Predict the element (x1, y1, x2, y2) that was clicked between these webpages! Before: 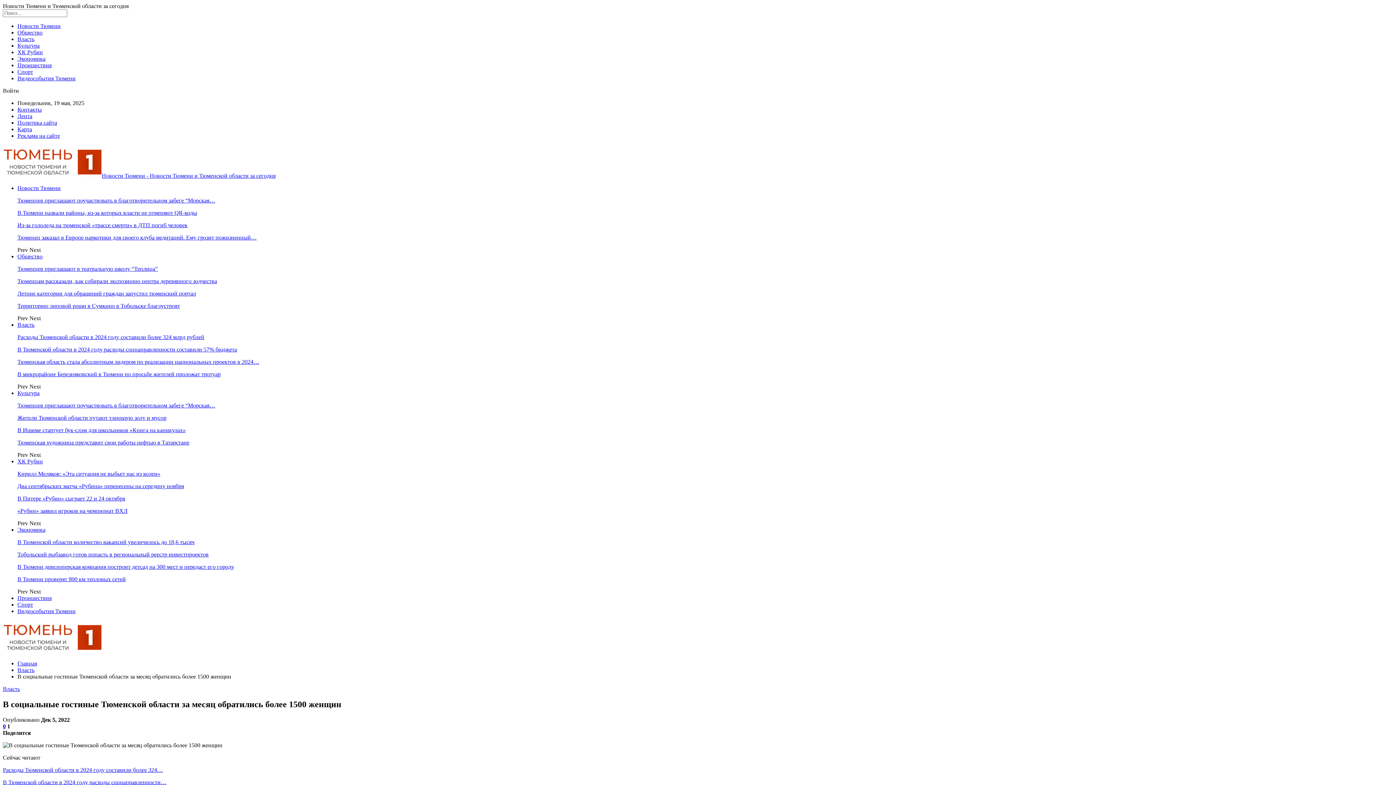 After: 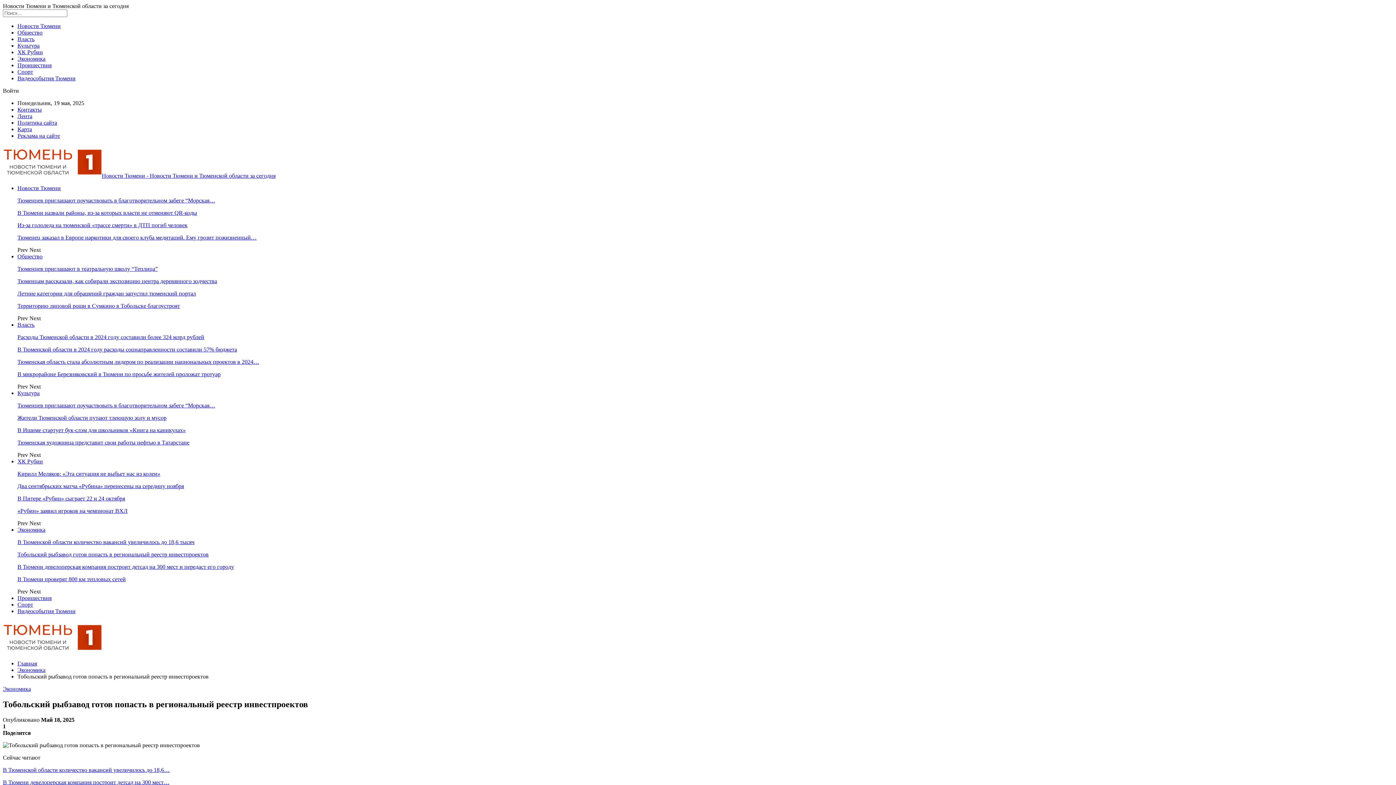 Action: label: Тобольский рыбзавод готов попасть в региональный реестр инвестпроектов bbox: (17, 551, 208, 557)